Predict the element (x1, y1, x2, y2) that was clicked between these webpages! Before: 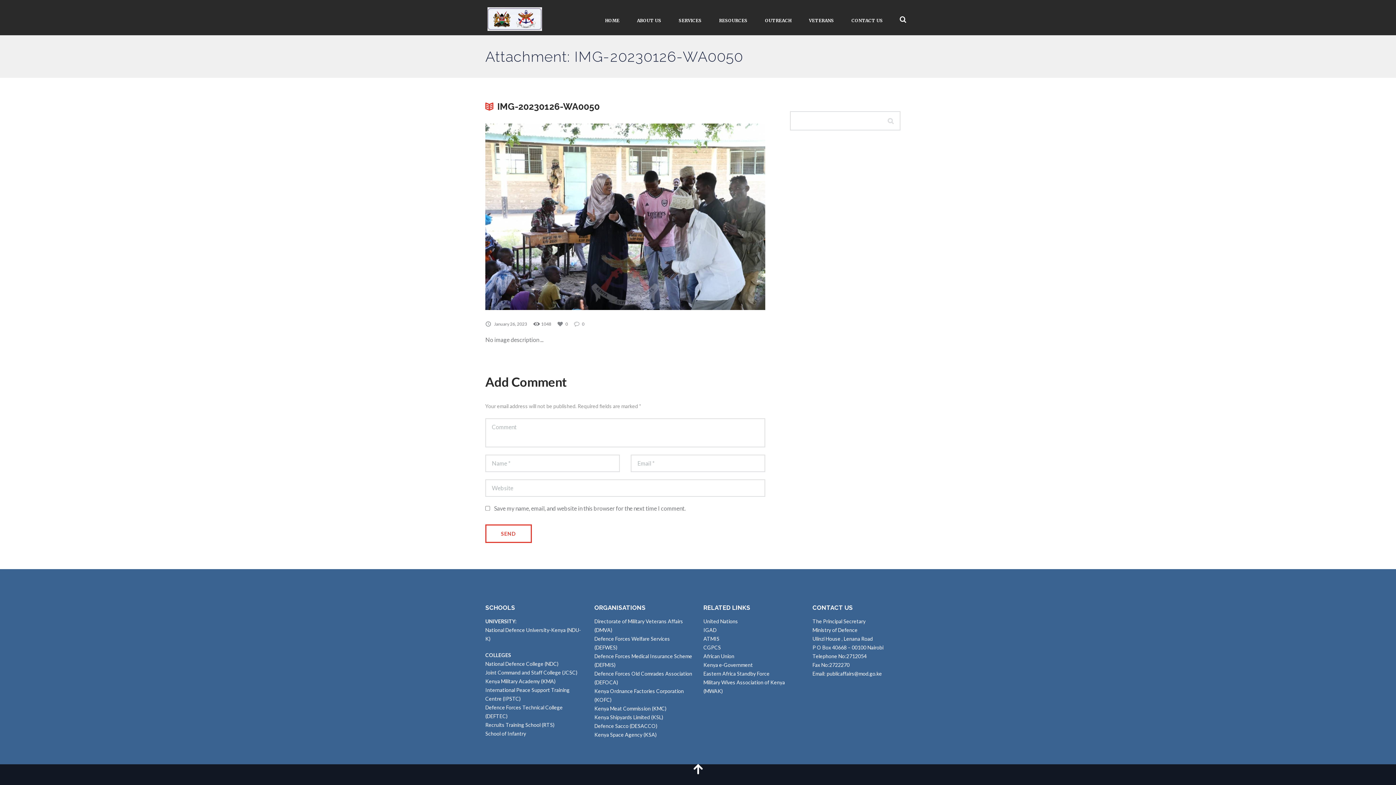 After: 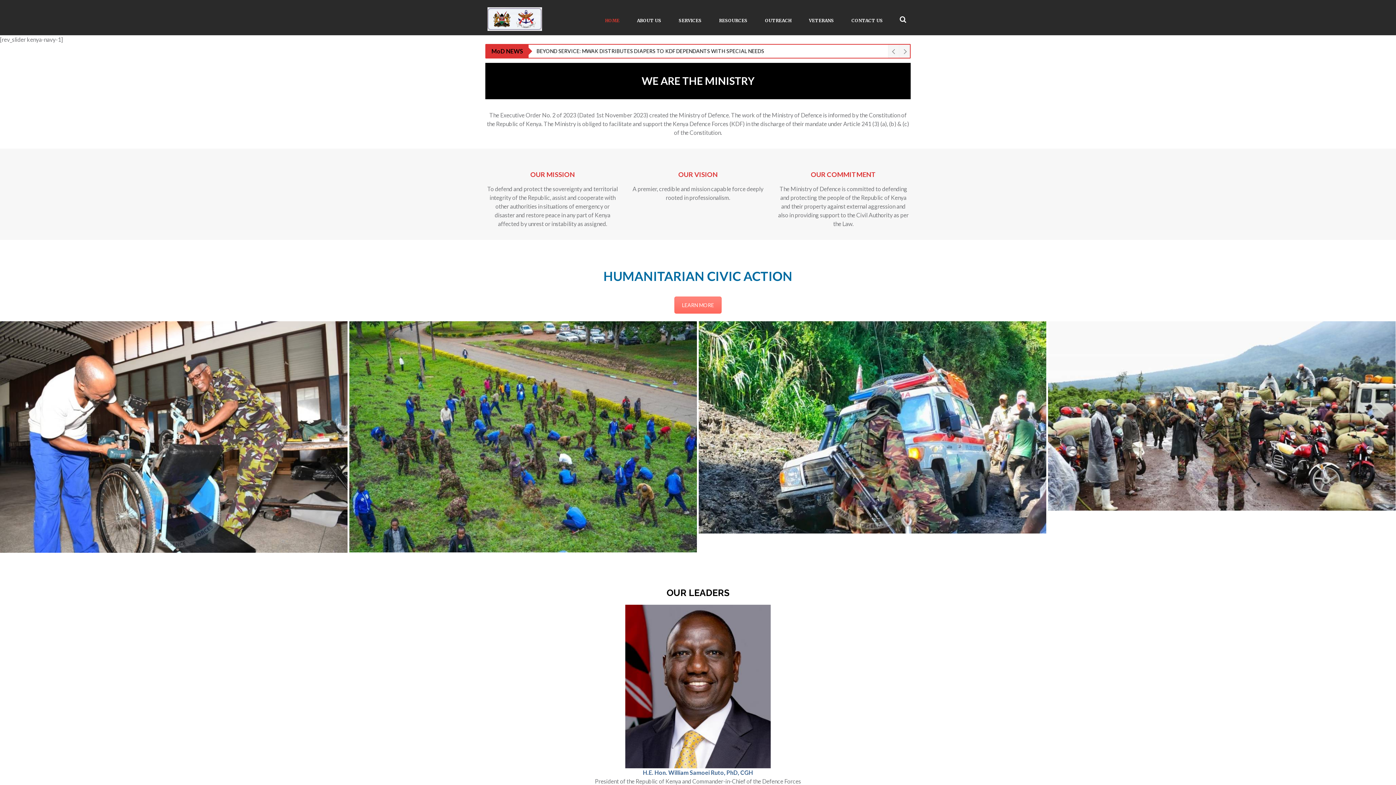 Action: bbox: (596, 10, 628, 29) label: HOME